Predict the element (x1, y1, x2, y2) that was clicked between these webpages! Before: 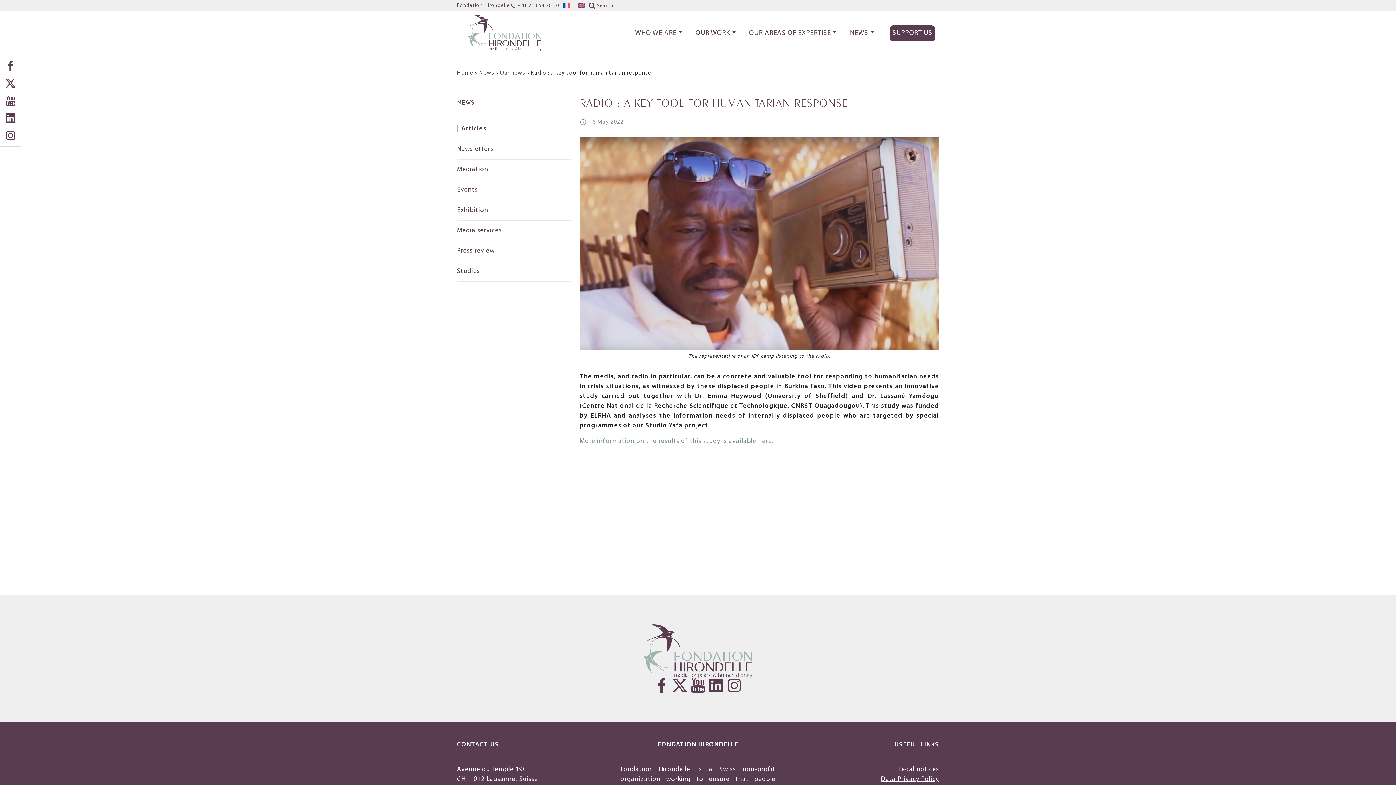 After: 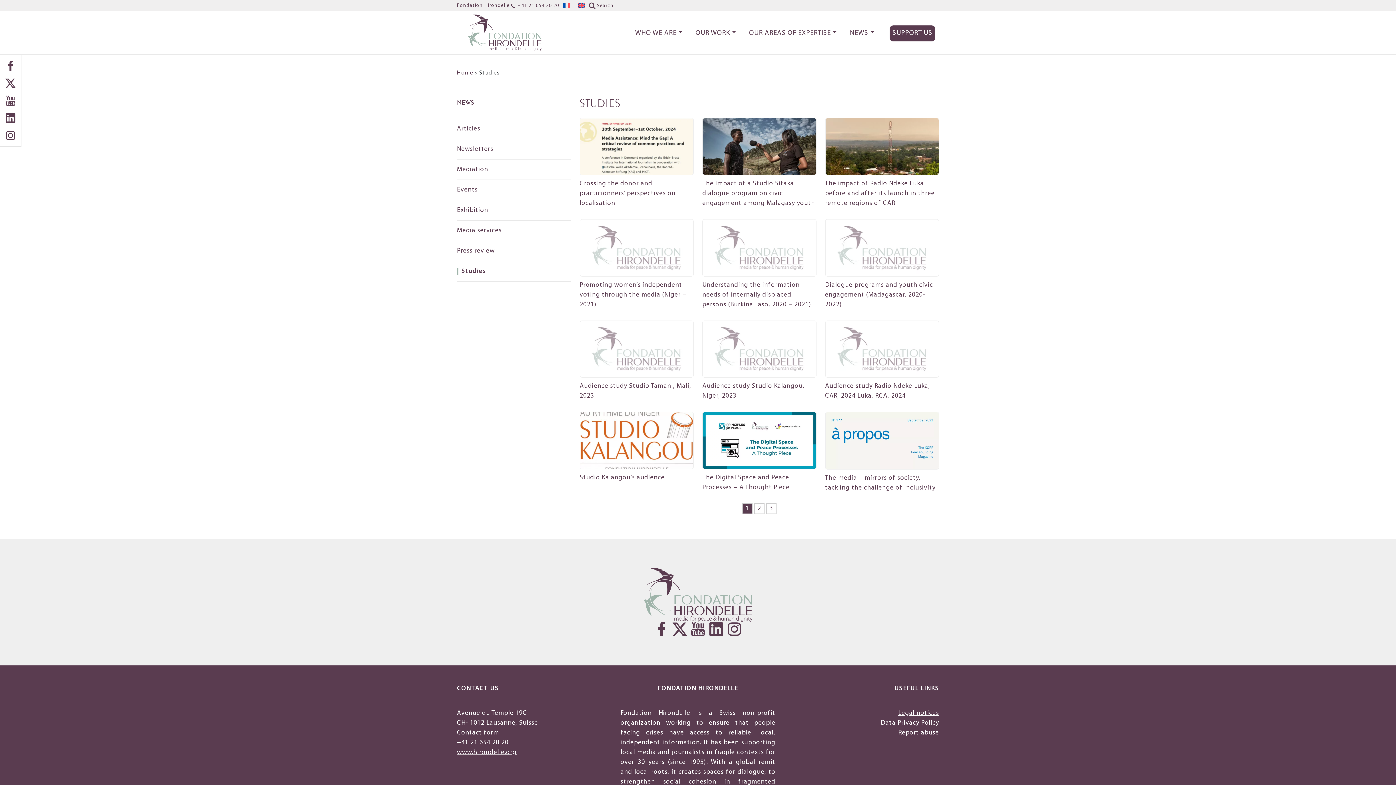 Action: bbox: (457, 268, 480, 274) label: Studies